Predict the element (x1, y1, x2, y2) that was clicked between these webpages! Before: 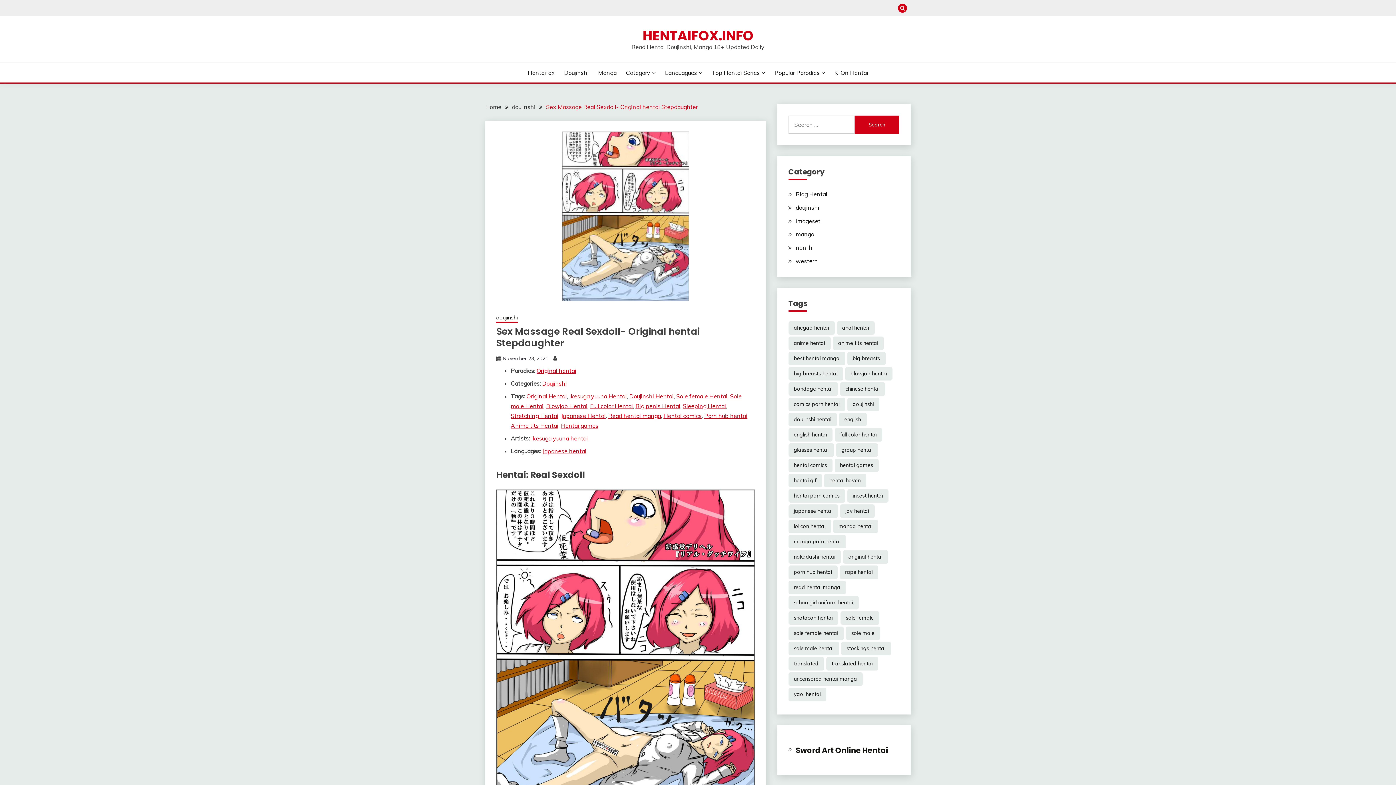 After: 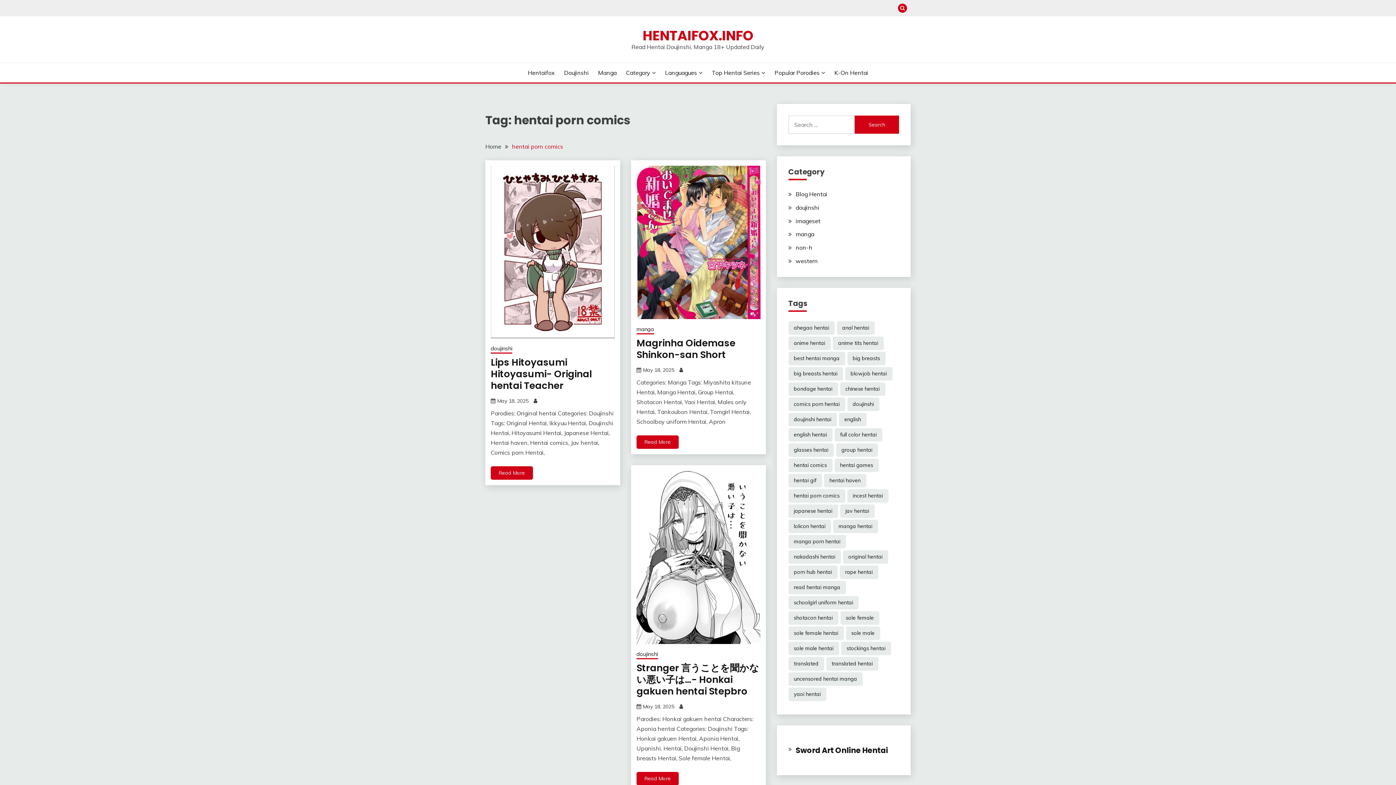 Action: label: hentai porn comics (28,624 items) bbox: (788, 489, 845, 502)